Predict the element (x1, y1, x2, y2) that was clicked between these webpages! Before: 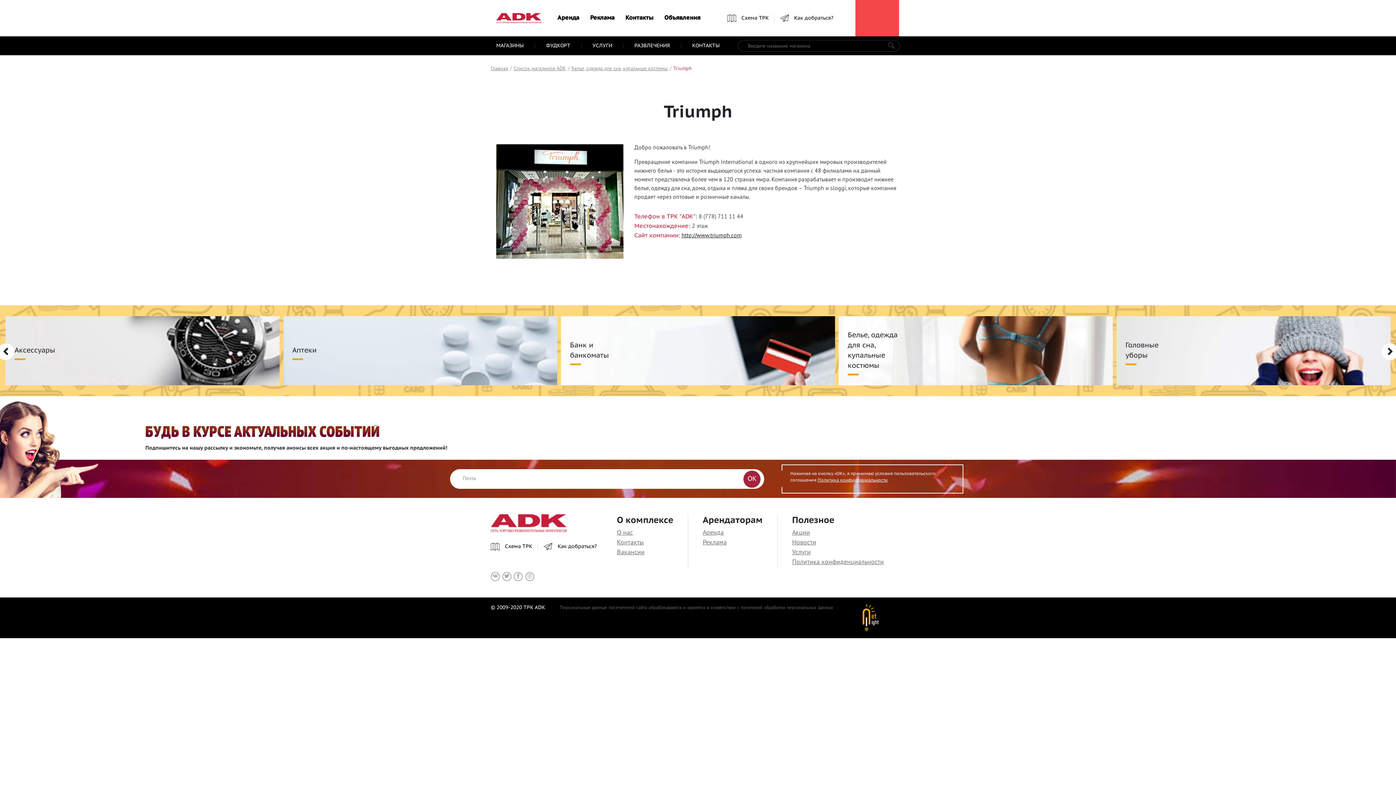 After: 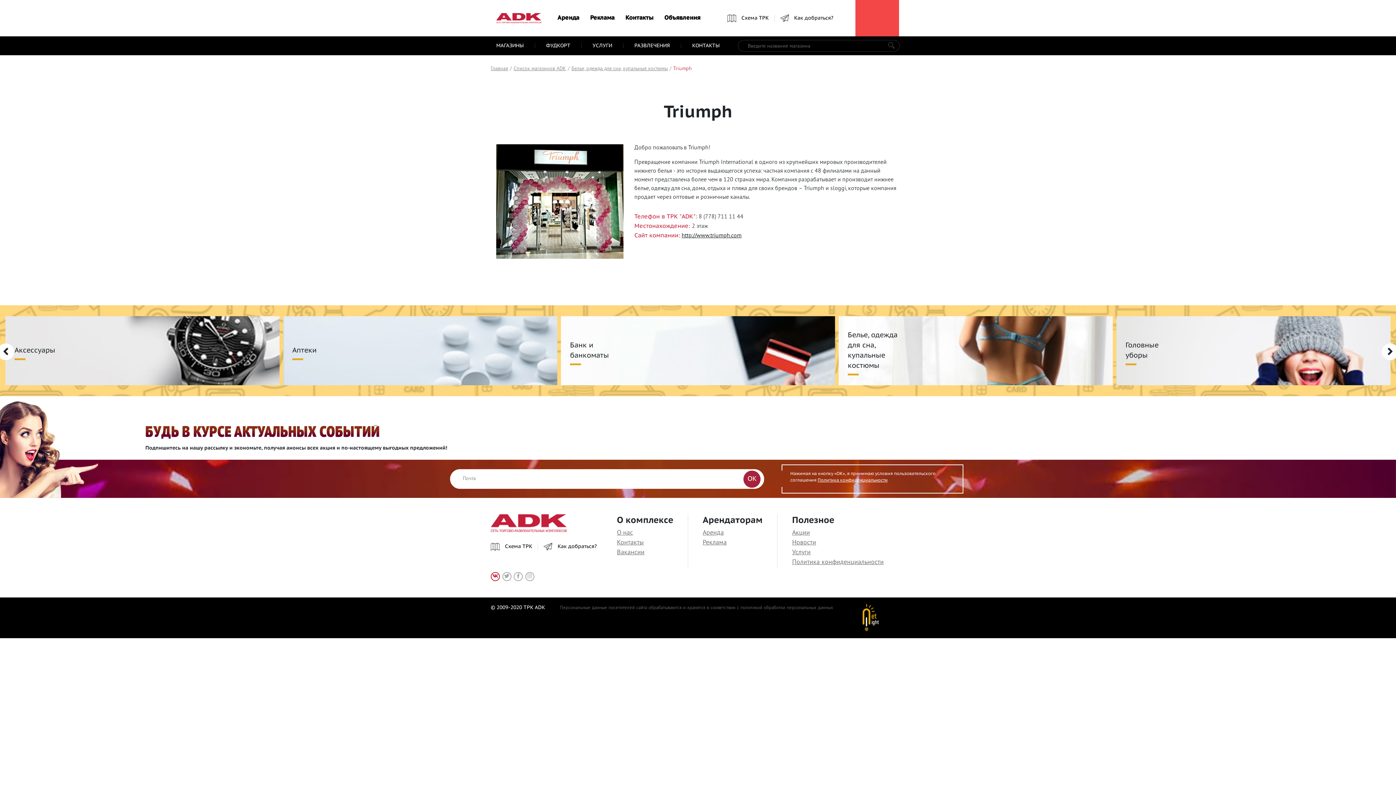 Action: bbox: (490, 572, 500, 581)